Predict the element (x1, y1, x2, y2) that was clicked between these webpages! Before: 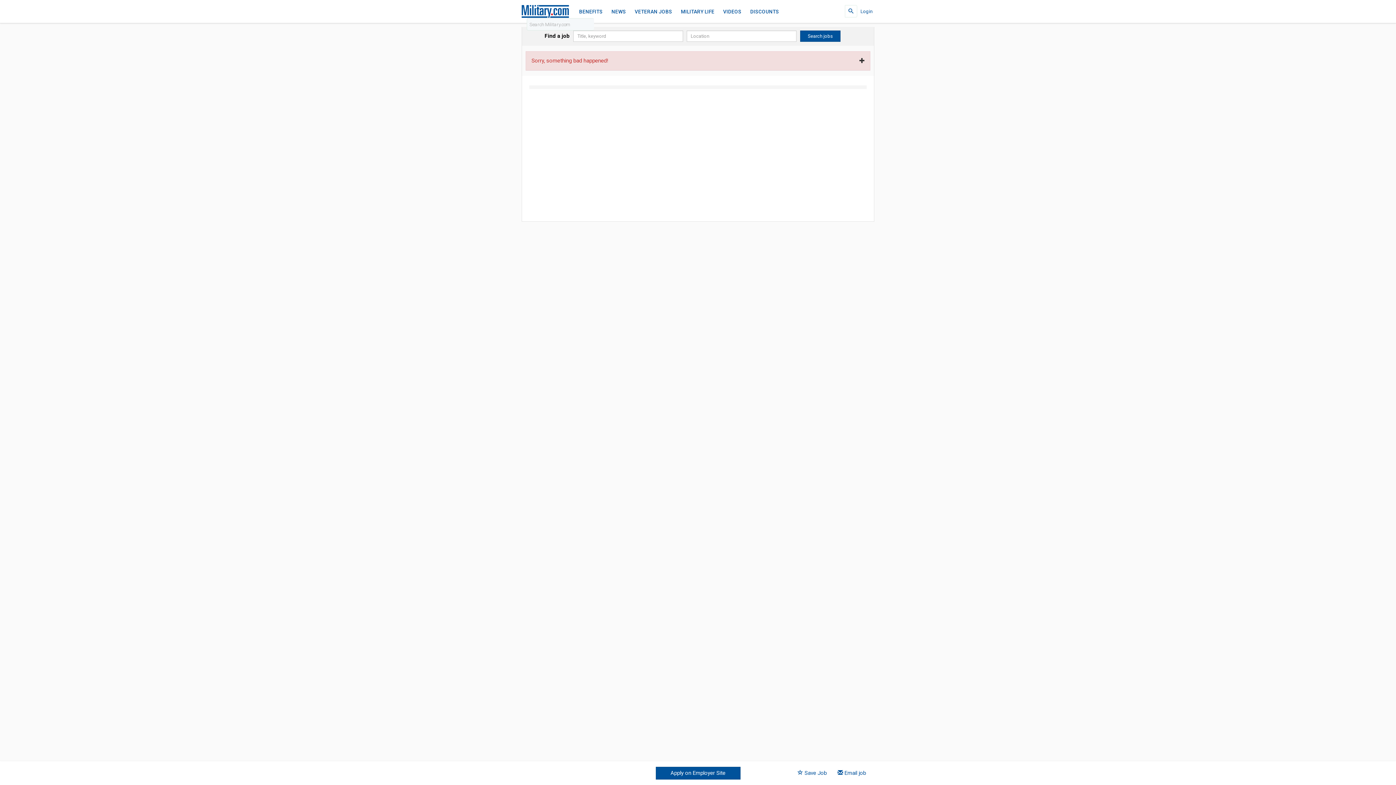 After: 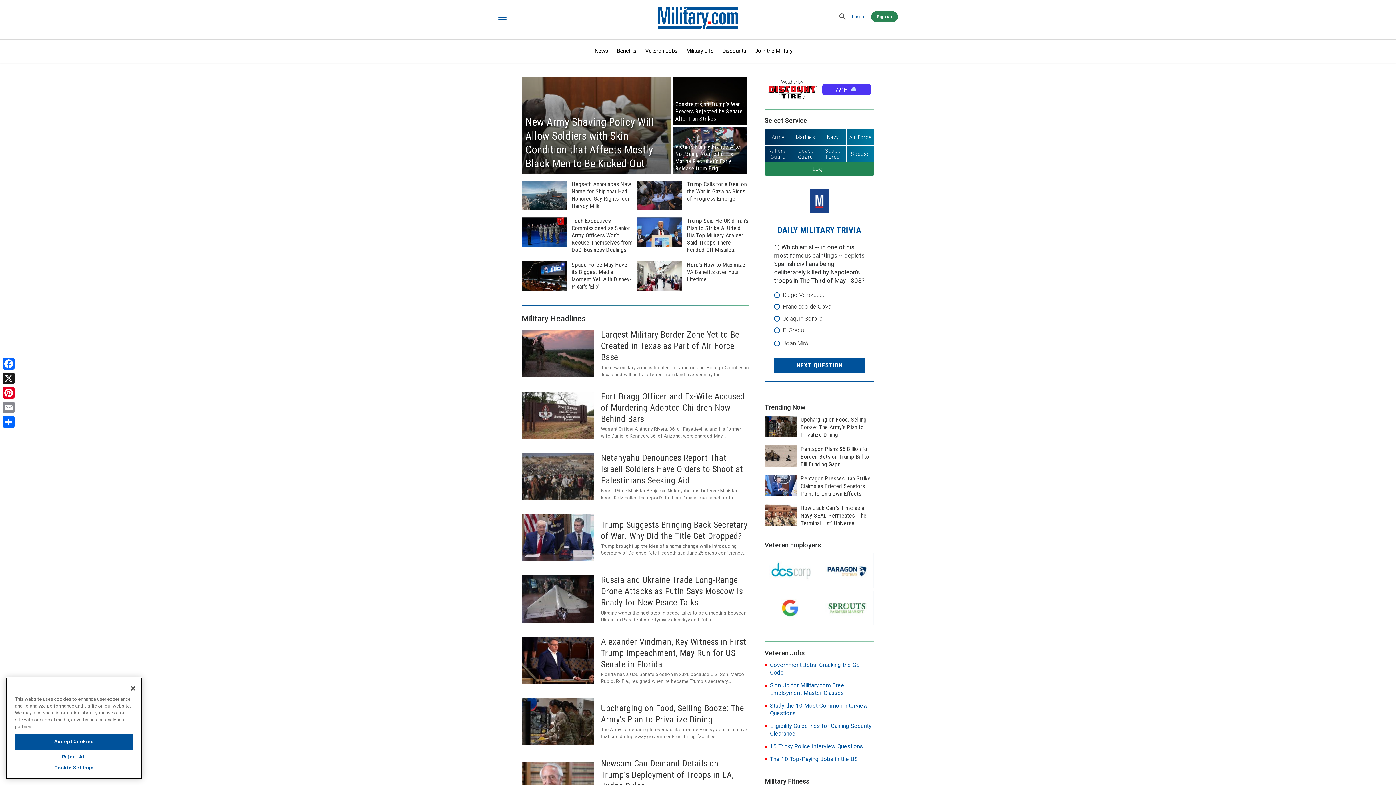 Action: label: Military.com bbox: (521, 5, 569, 17)